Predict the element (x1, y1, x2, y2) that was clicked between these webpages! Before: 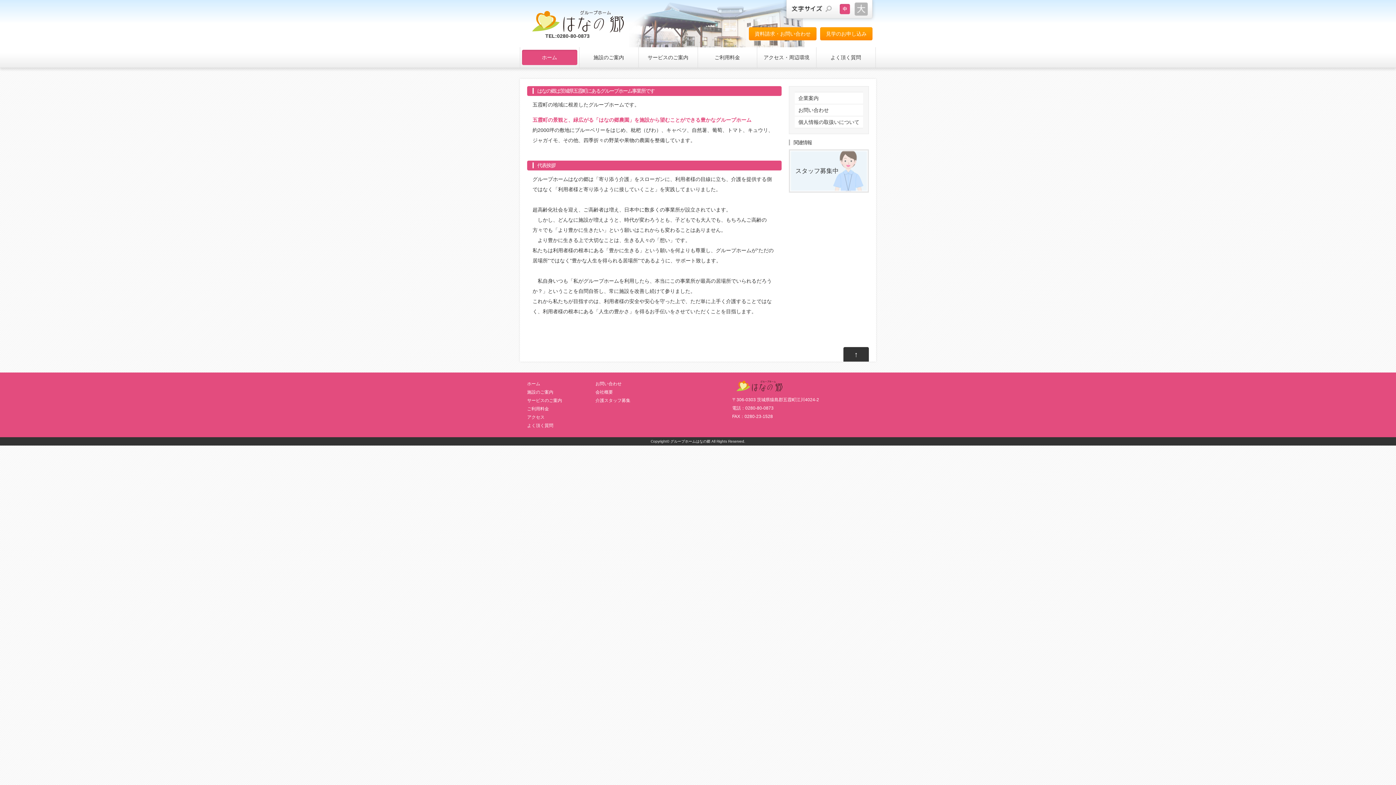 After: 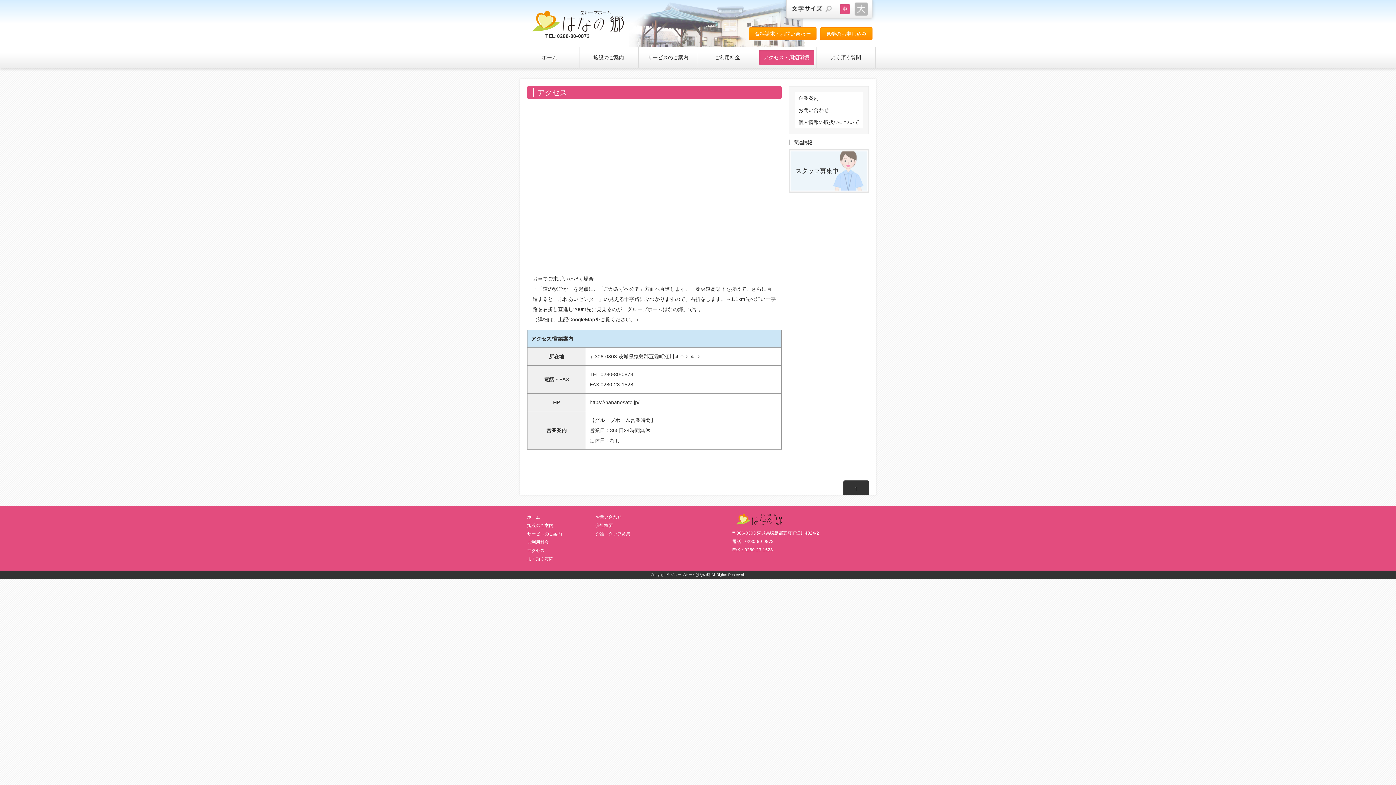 Action: bbox: (759, 49, 814, 65) label: アクセス・周辺環境